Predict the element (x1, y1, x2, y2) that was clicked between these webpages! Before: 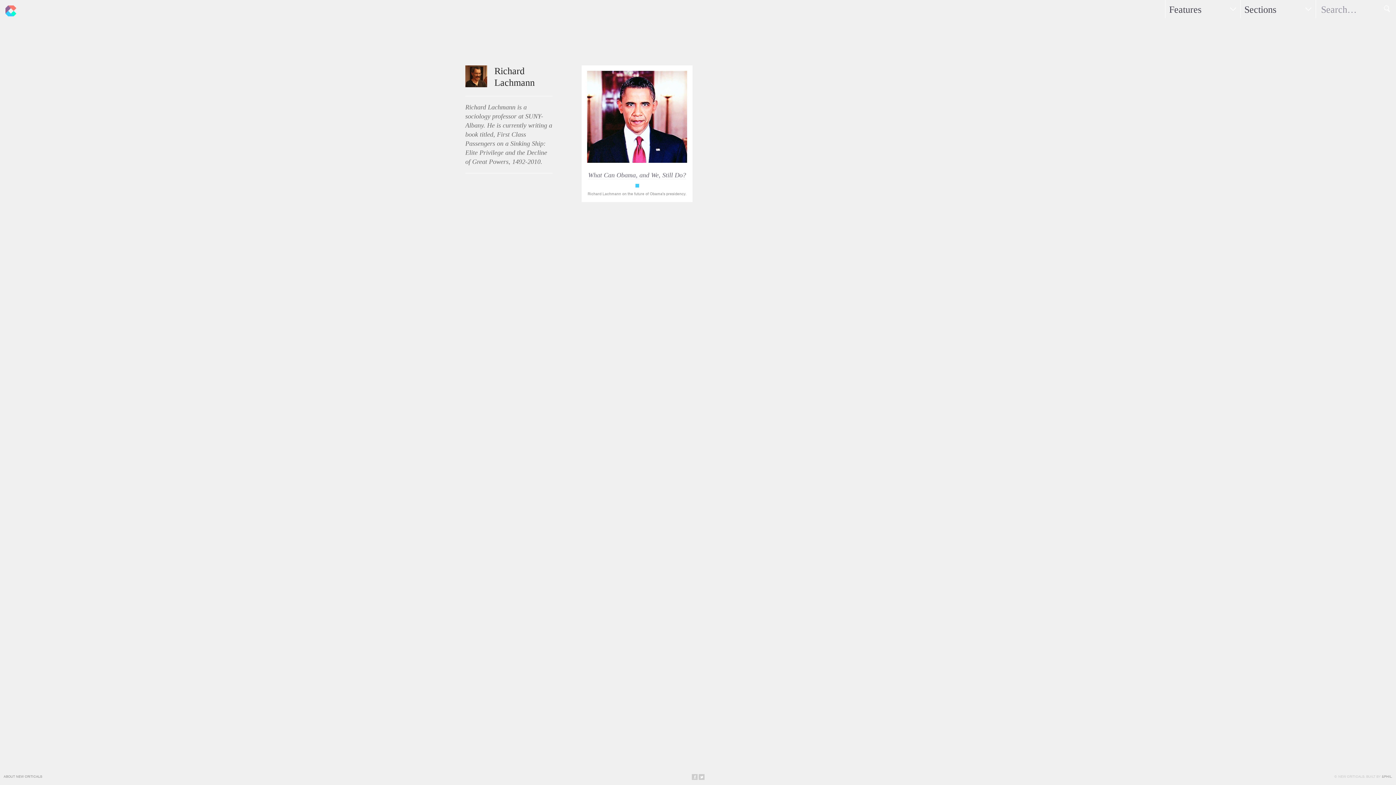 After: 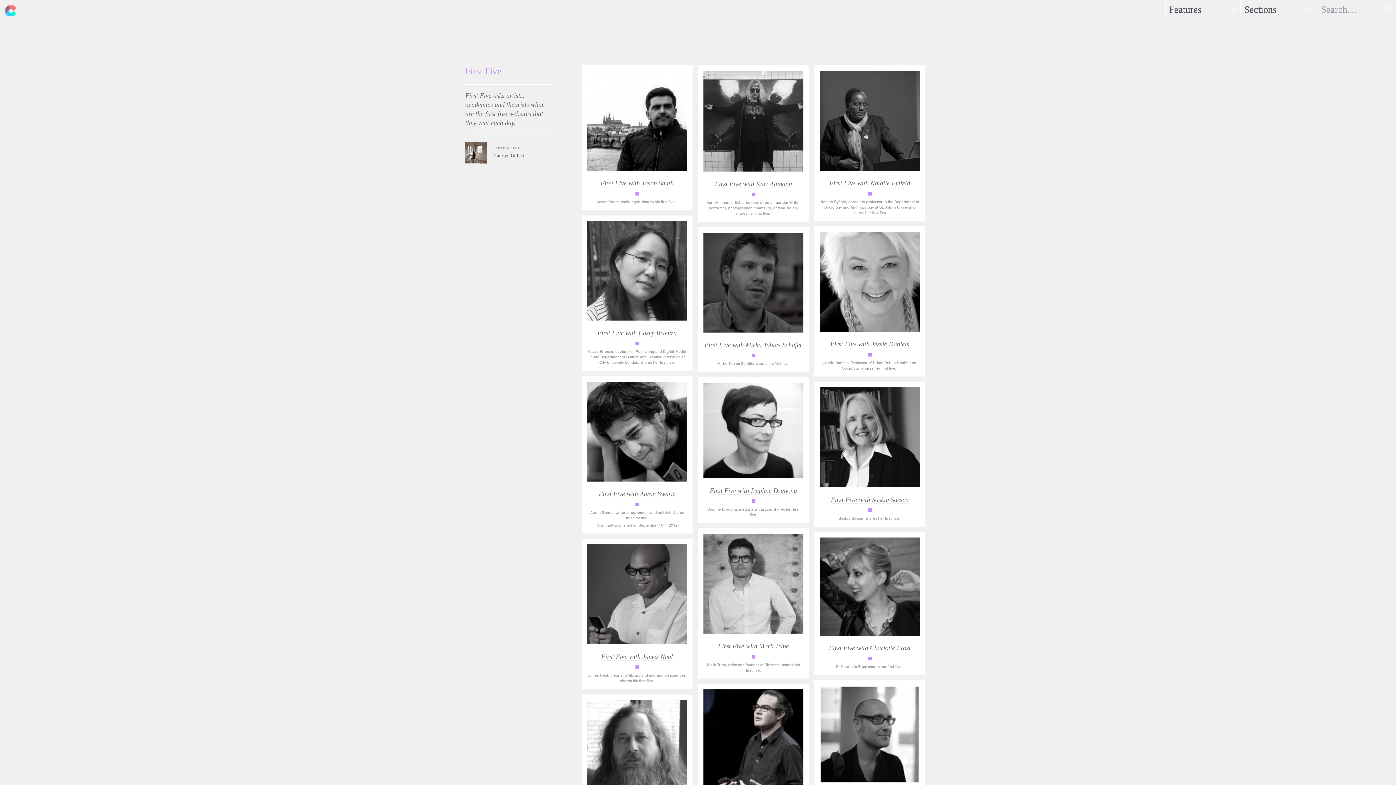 Action: bbox: (1165, 0, 1240, 18) label: Features